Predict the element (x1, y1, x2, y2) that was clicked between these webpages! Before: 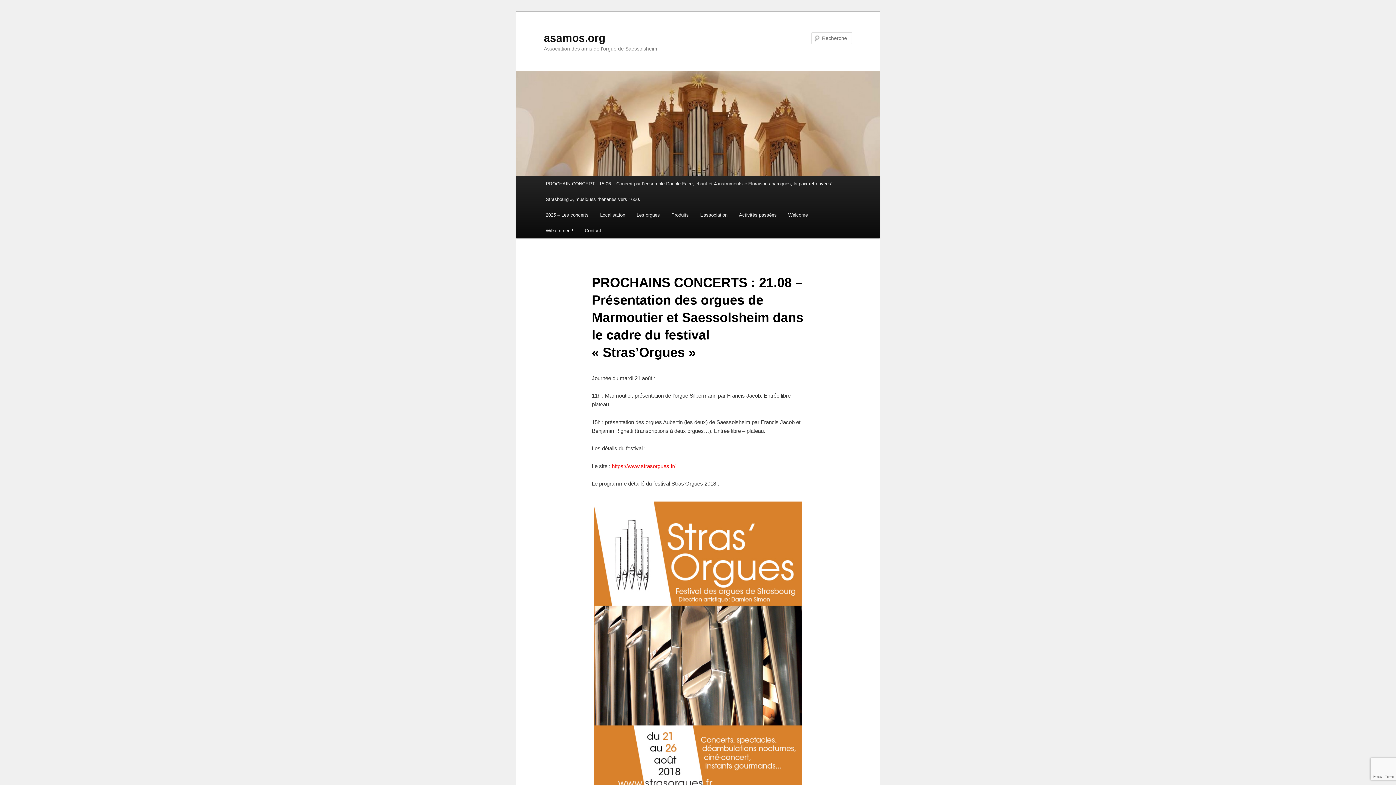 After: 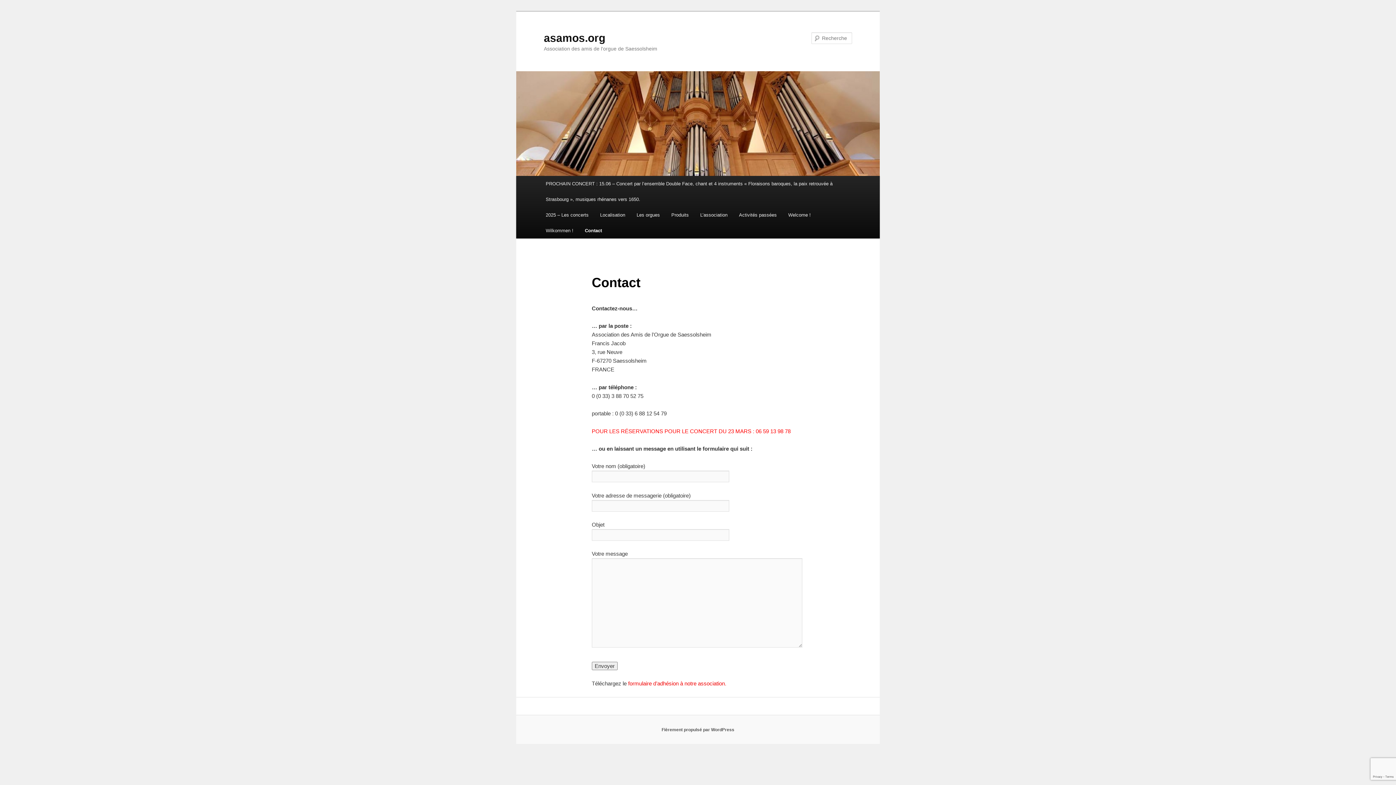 Action: bbox: (579, 222, 607, 238) label: Contact